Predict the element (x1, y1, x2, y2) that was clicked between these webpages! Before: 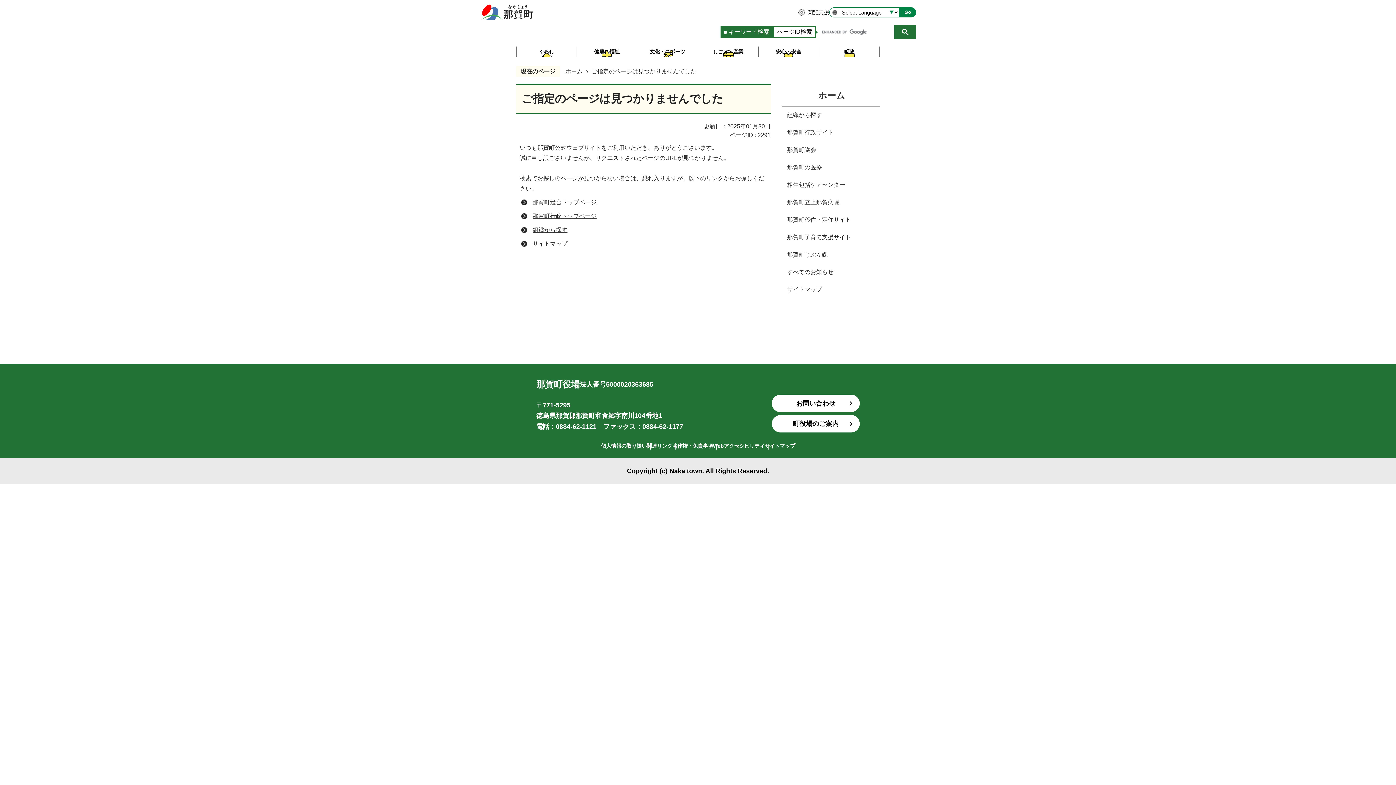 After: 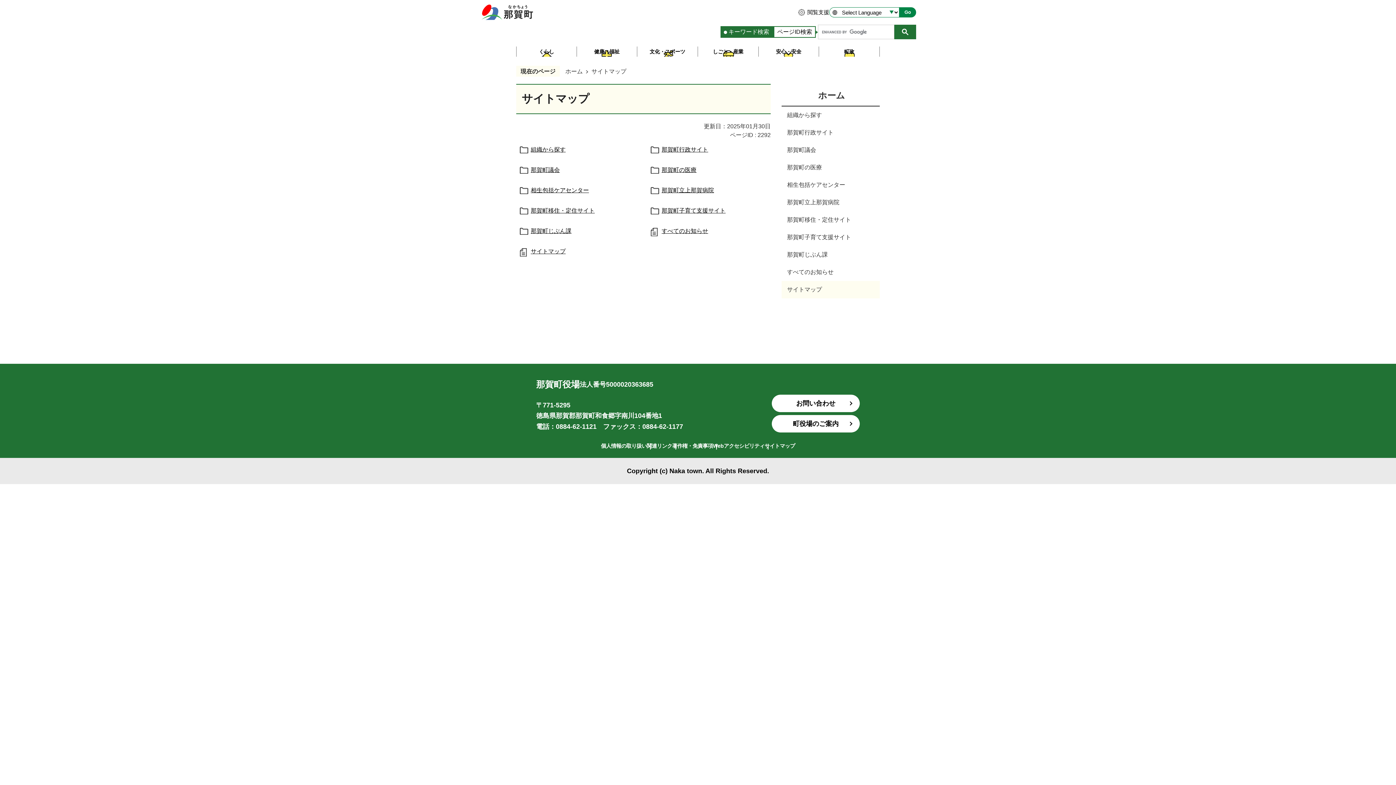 Action: label: サイトマップ bbox: (764, 443, 795, 449)